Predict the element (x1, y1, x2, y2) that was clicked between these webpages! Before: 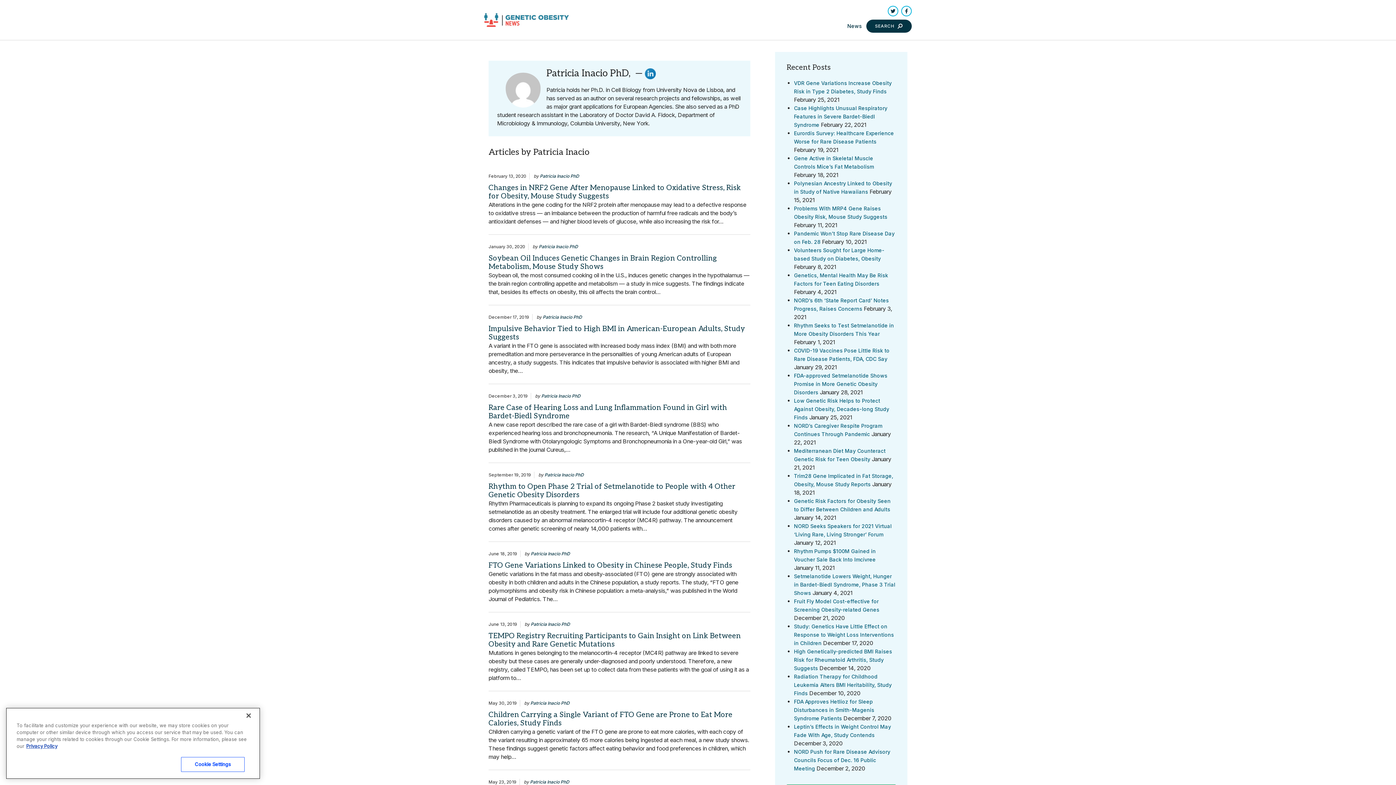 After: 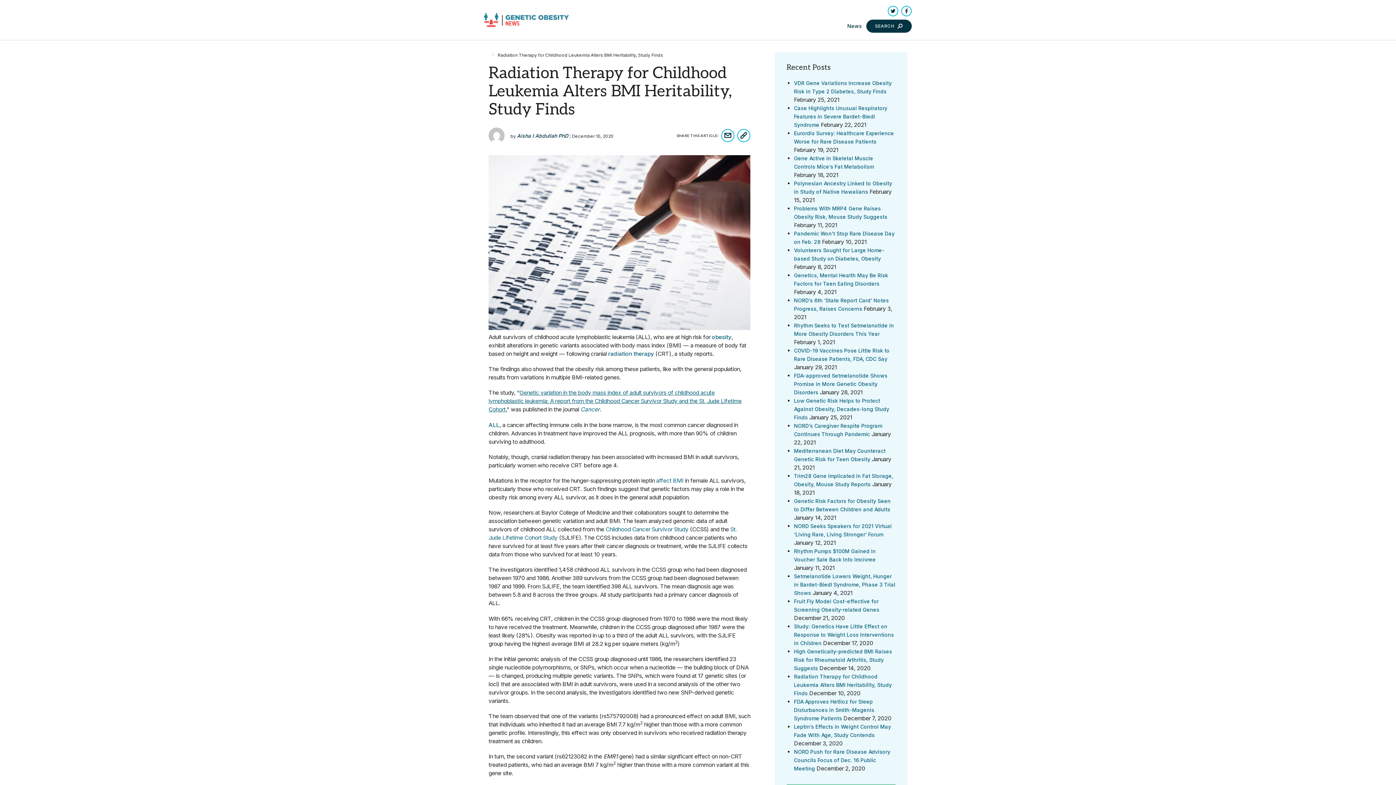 Action: label: Radiation Therapy for Childhood Leukemia Alters BMI Heritability, Study Finds bbox: (794, 673, 892, 697)